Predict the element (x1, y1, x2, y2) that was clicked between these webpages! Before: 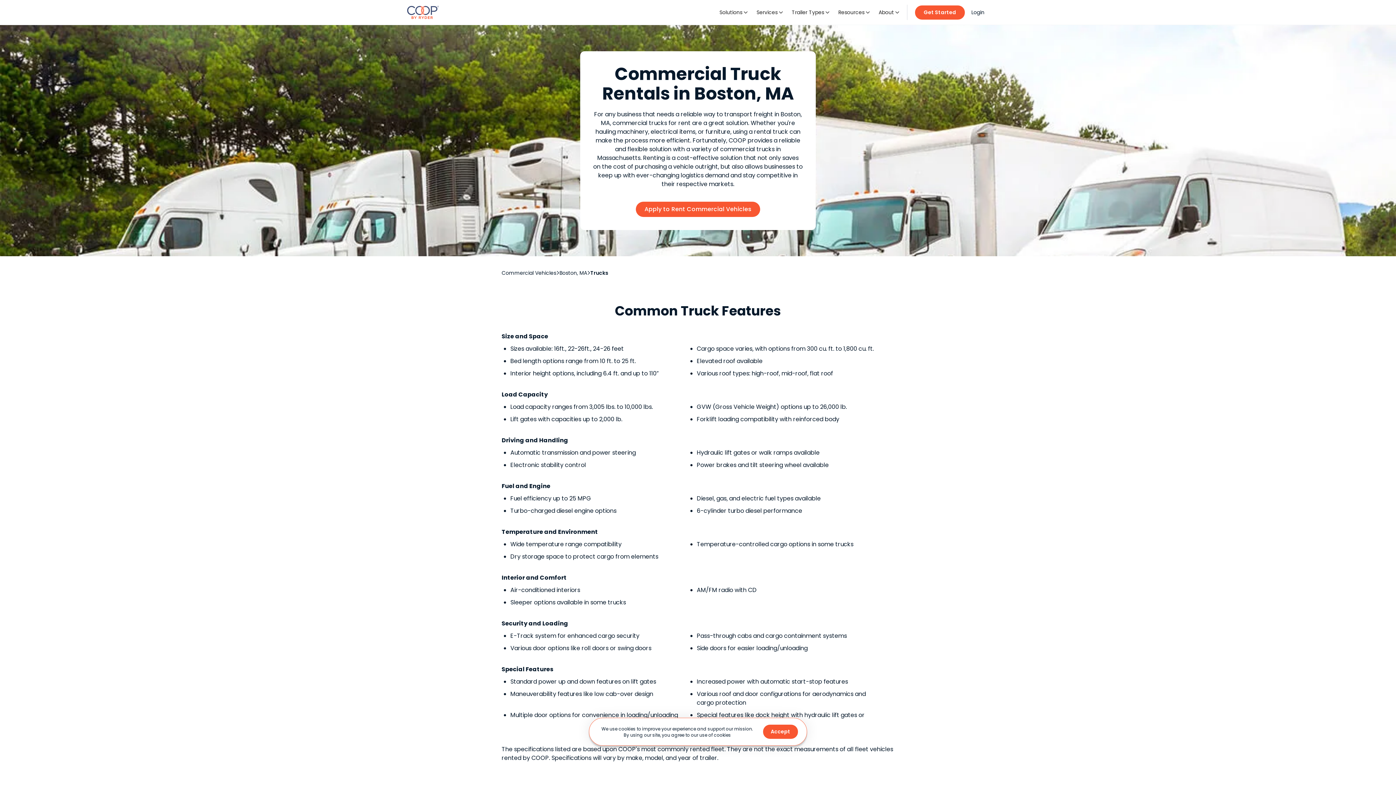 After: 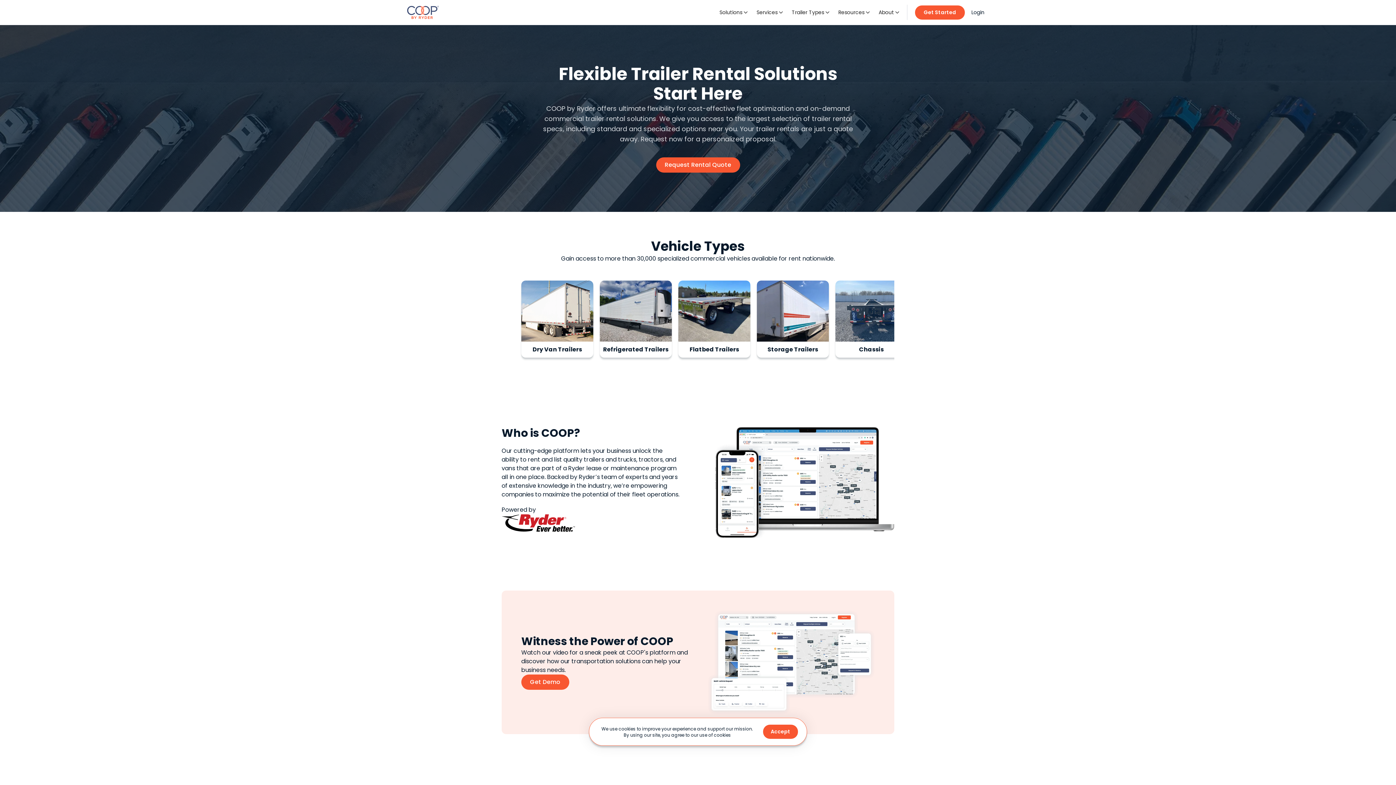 Action: label: home bbox: (407, 5, 438, 18)